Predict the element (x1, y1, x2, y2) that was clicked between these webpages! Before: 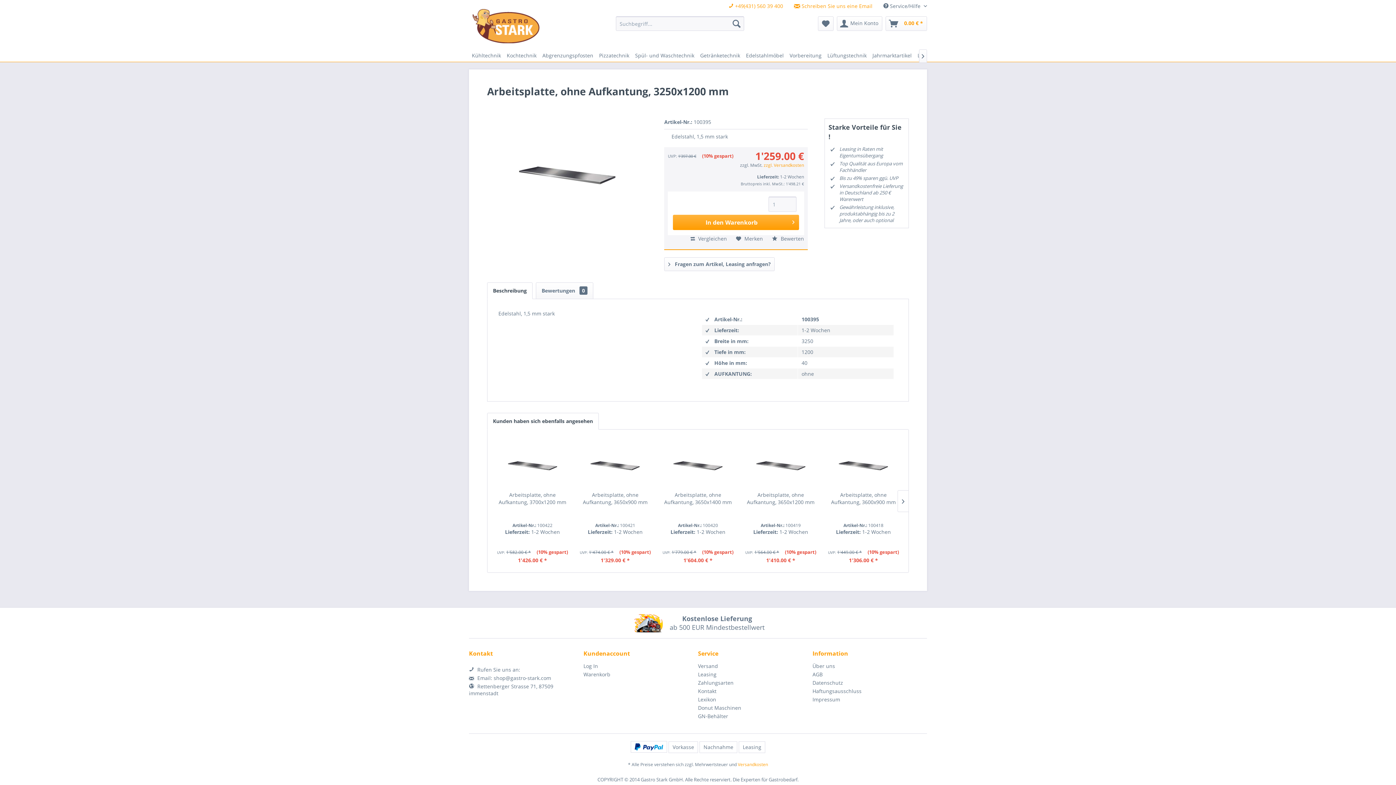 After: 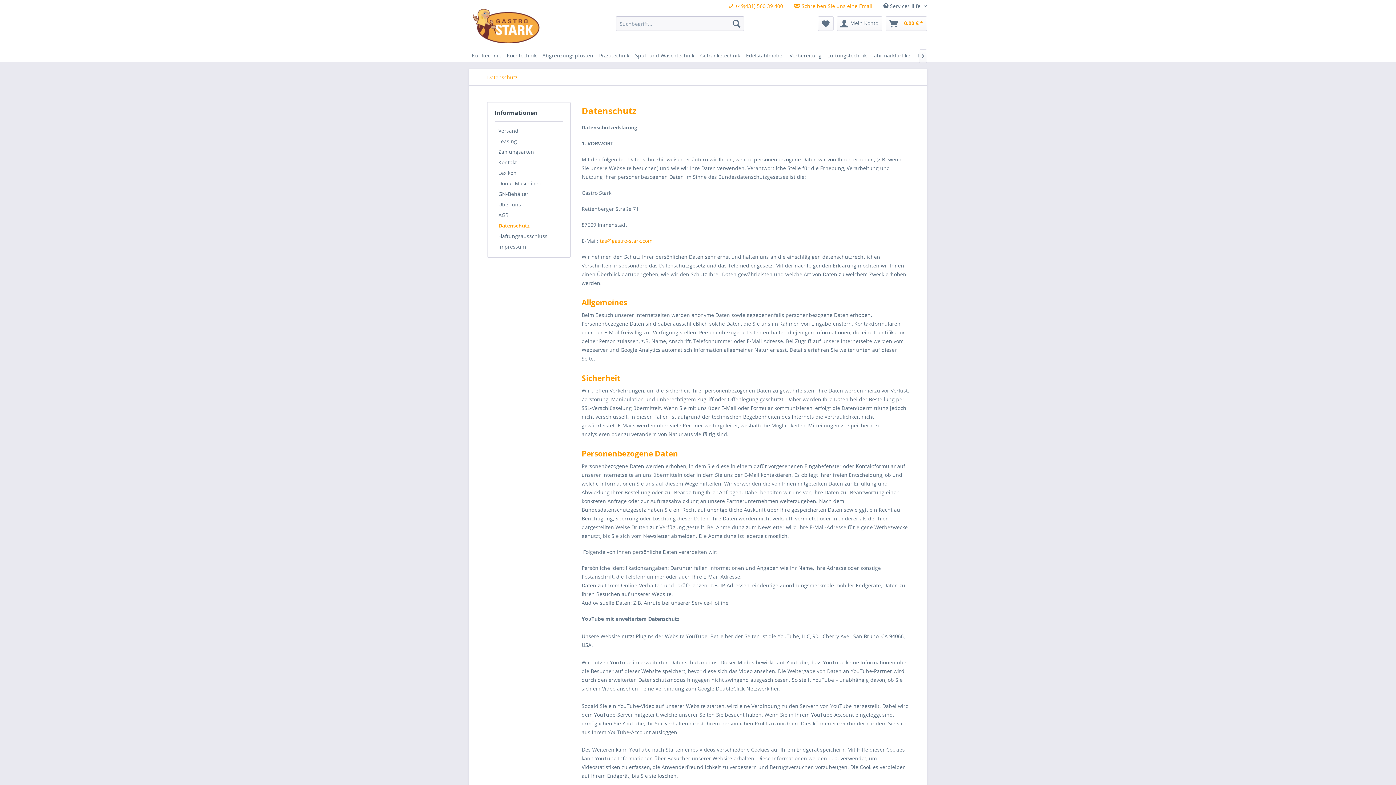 Action: bbox: (812, 678, 923, 687) label: Datenschutz